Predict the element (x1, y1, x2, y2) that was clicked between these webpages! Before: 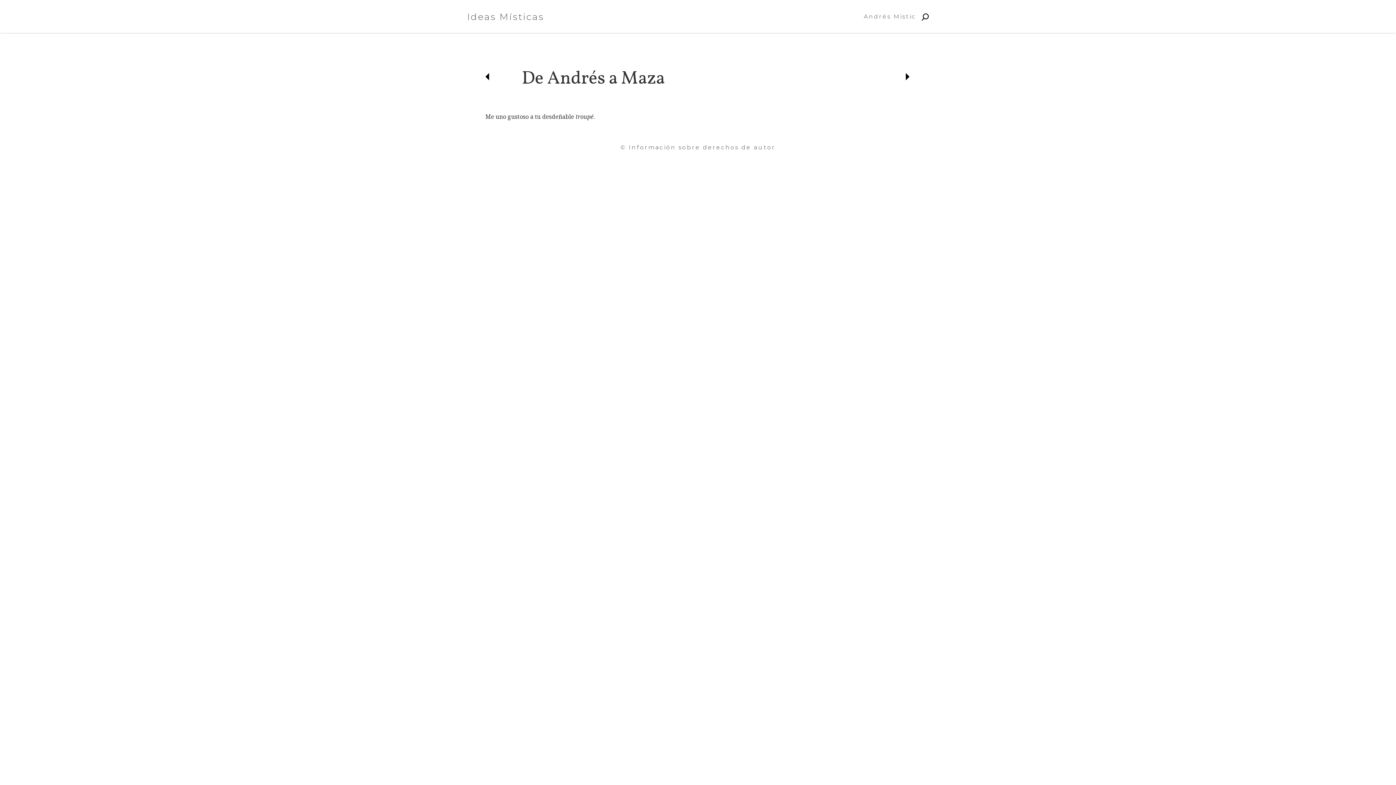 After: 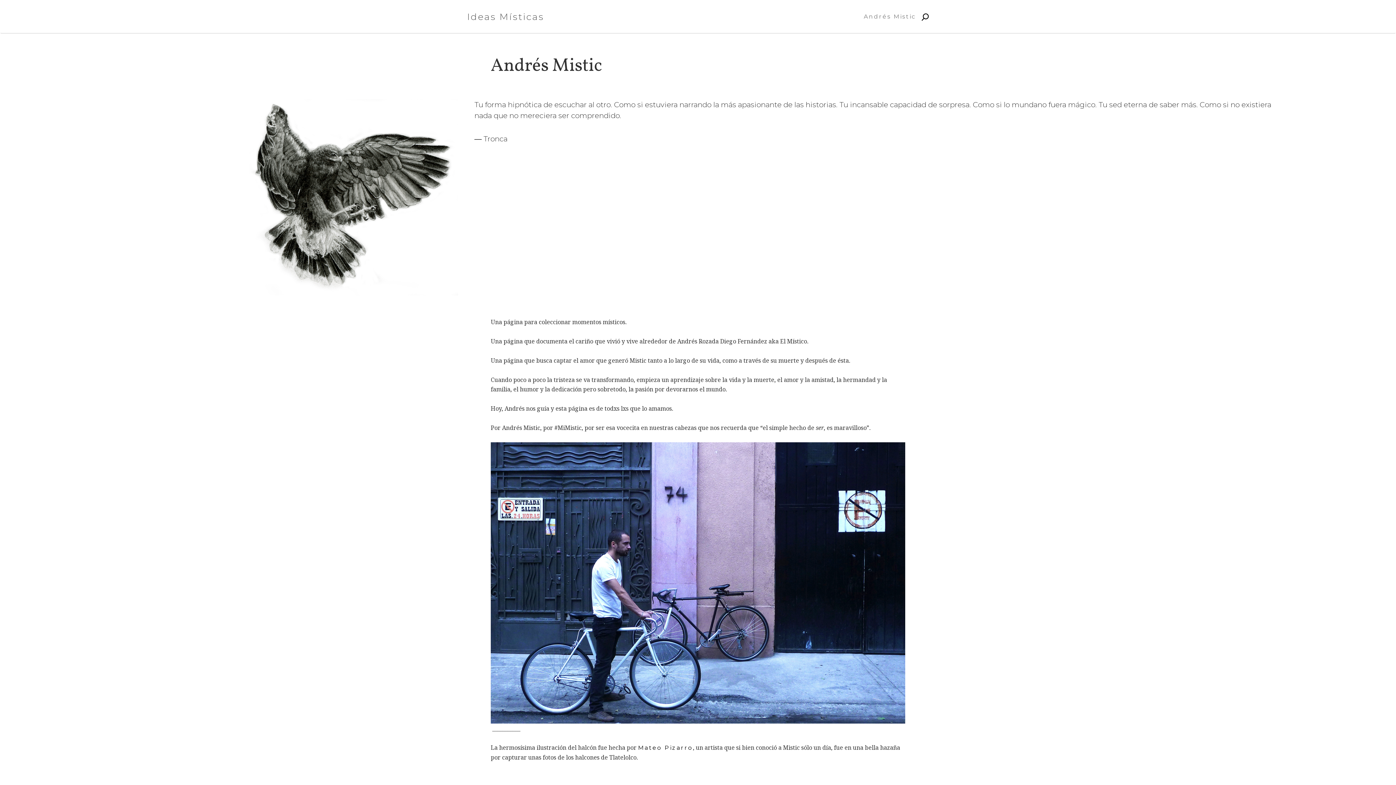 Action: label: Andrés Mistic bbox: (858, 7, 921, 25)